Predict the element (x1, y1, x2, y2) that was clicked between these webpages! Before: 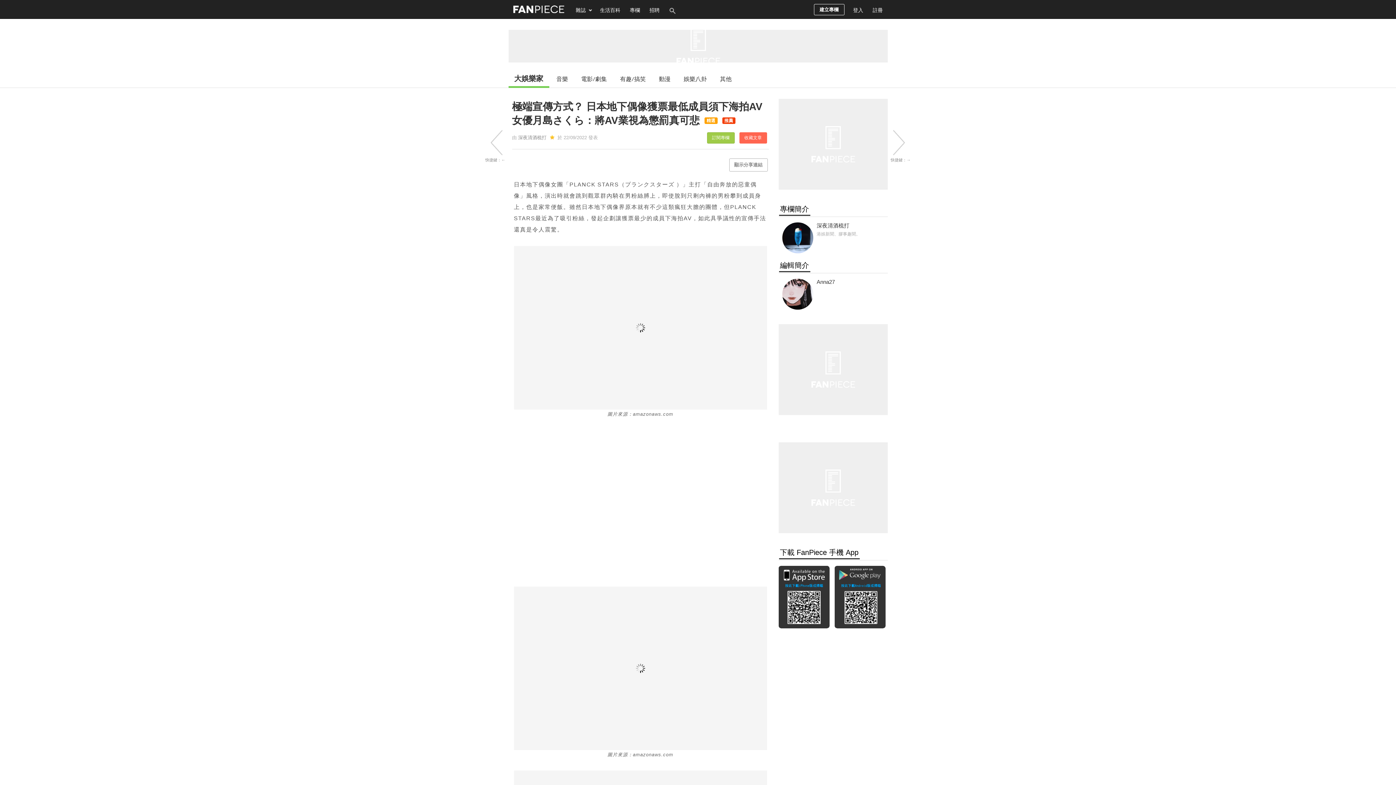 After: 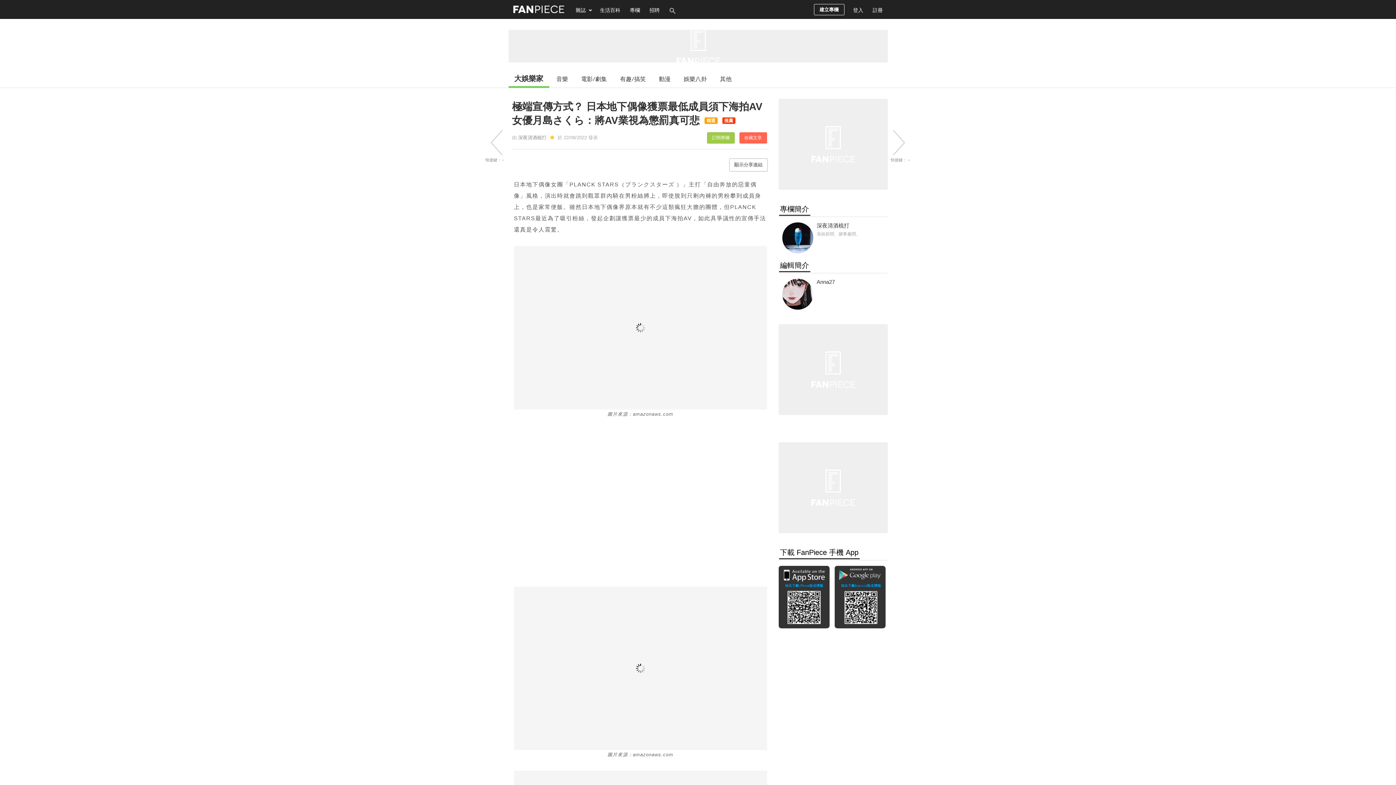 Action: bbox: (778, 594, 833, 599)